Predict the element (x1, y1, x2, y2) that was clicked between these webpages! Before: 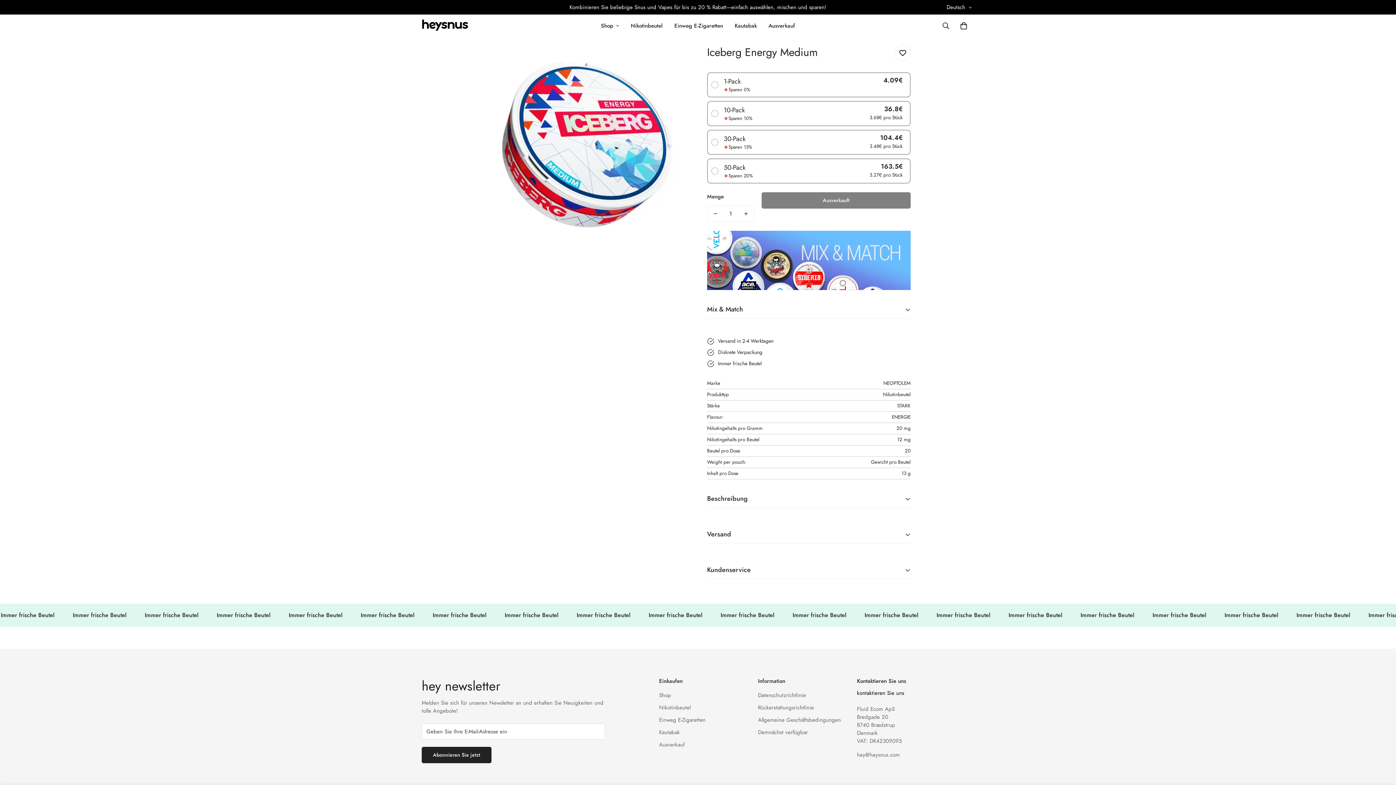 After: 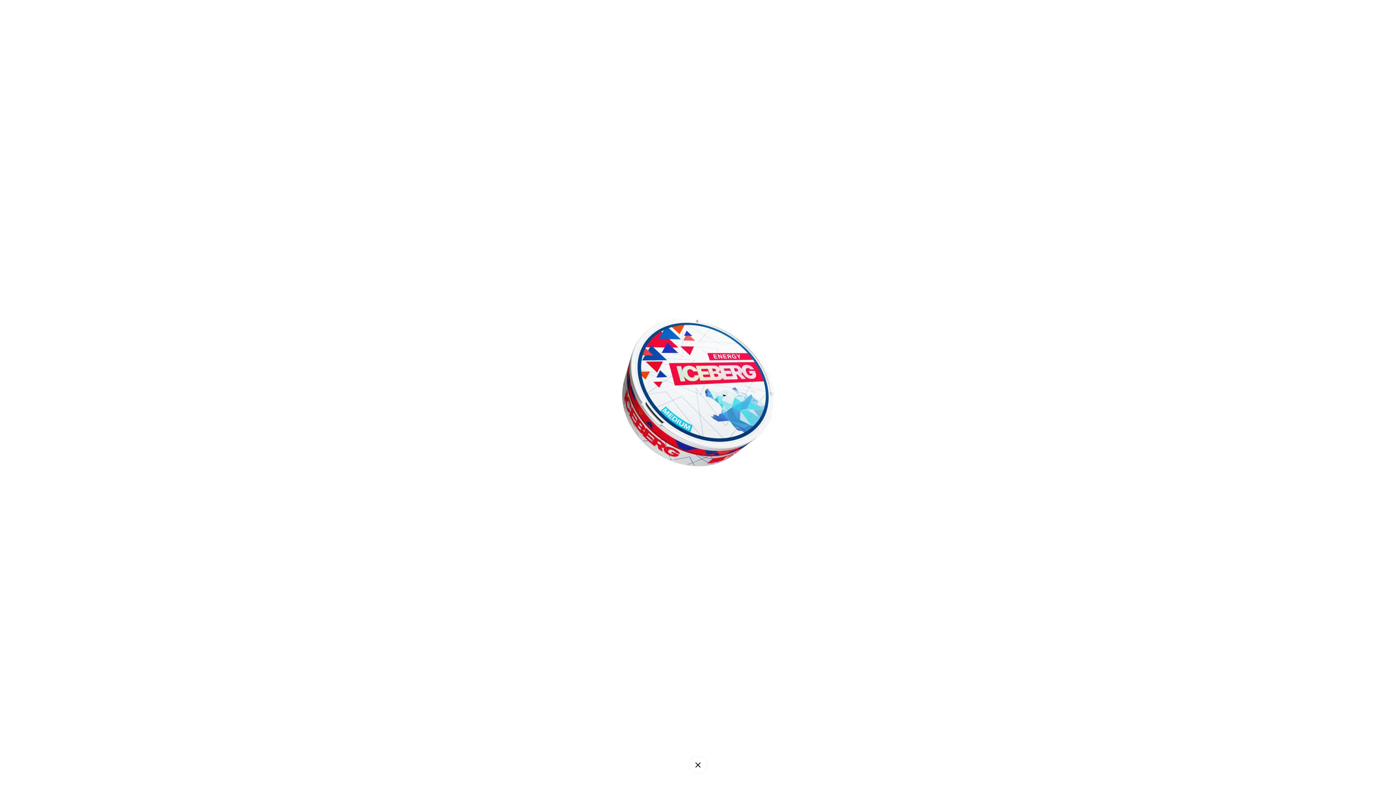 Action: label: Hineinzoomen bbox: (665, 50, 681, 66)